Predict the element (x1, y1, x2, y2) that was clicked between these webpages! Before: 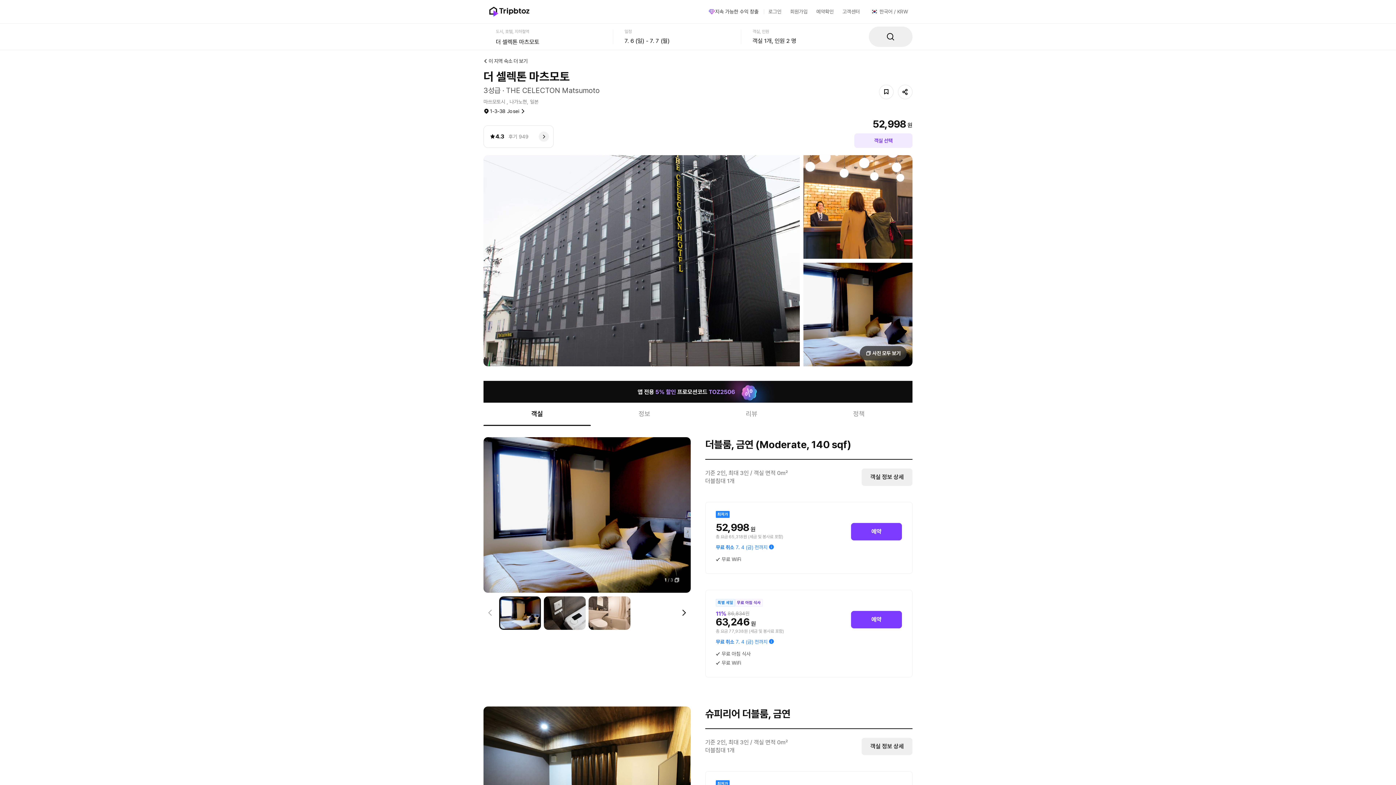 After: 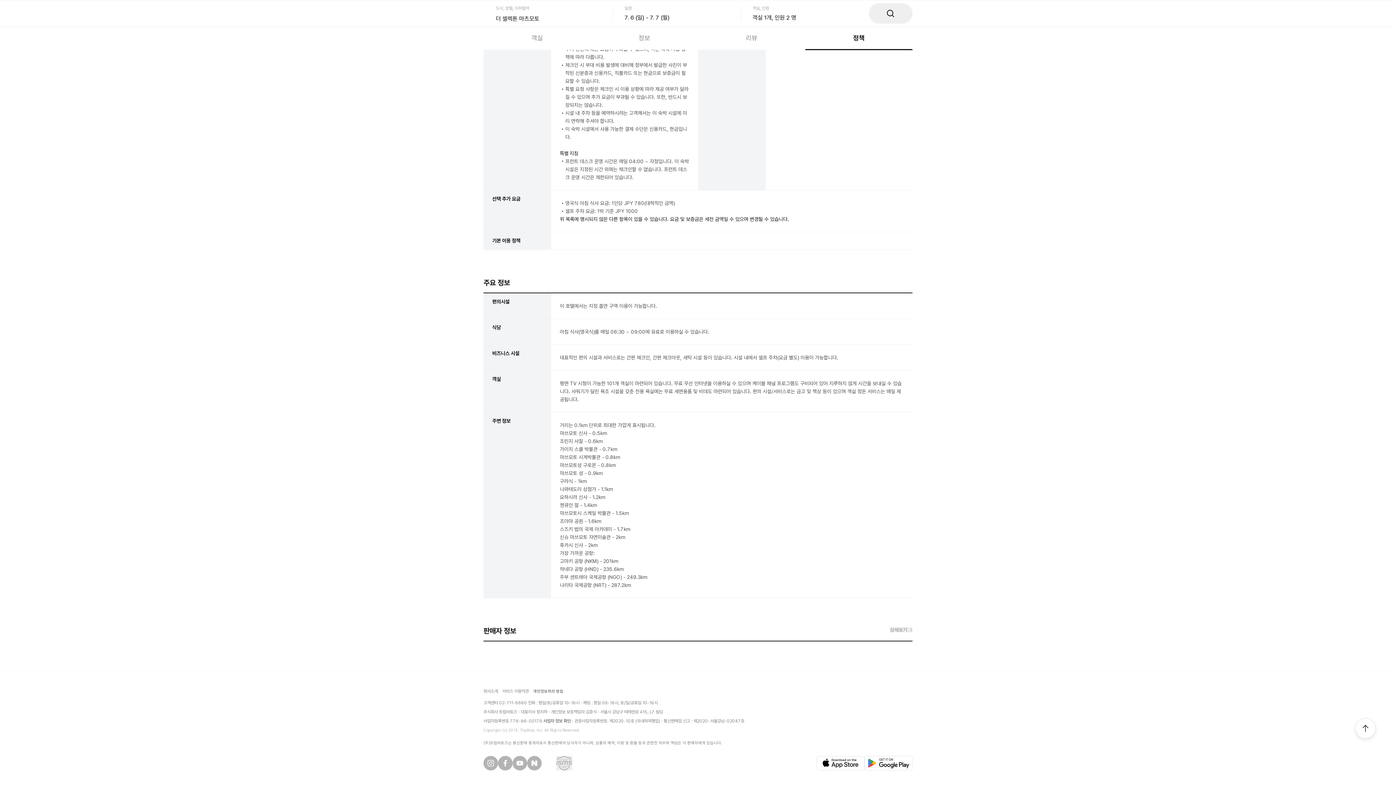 Action: label: 사업자 정보 확인 bbox: (543, 403, 571, 408)